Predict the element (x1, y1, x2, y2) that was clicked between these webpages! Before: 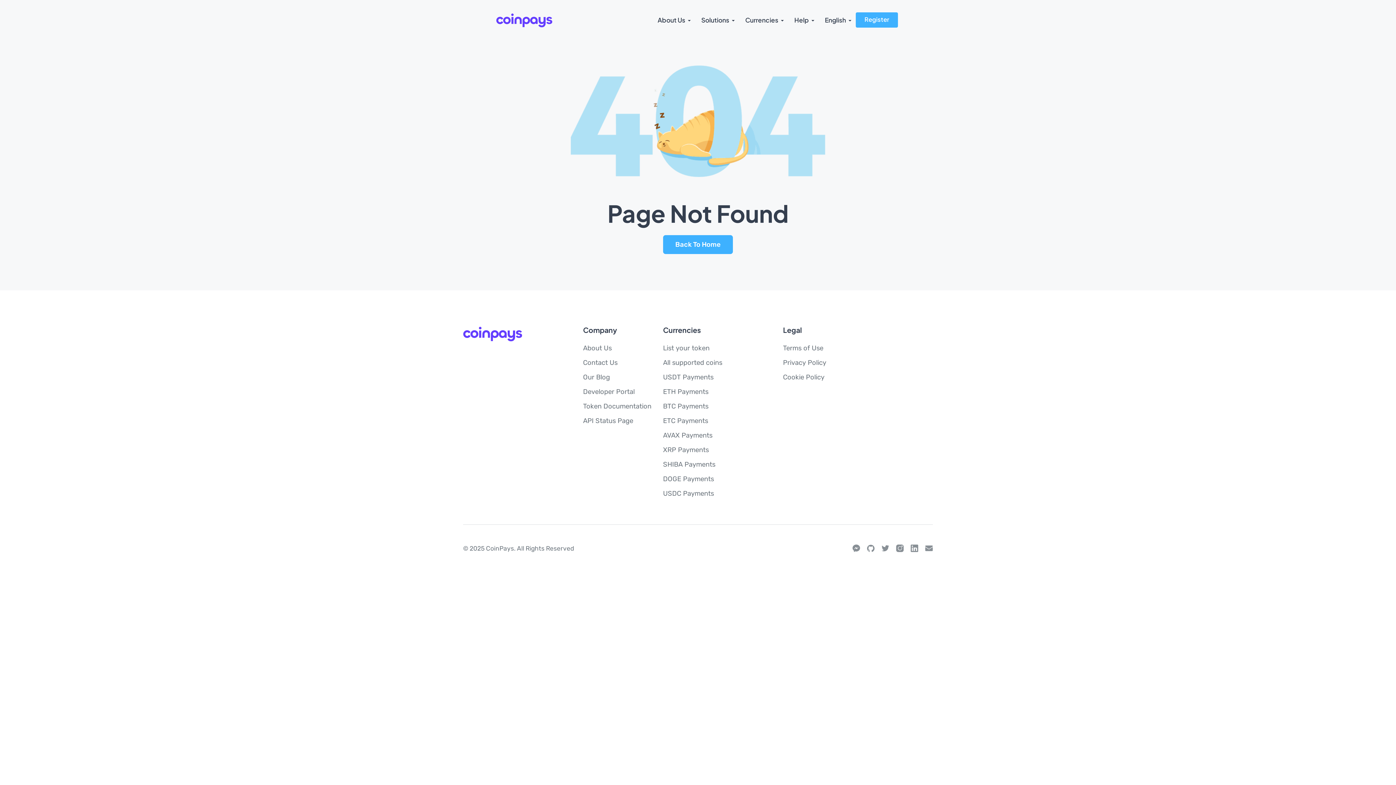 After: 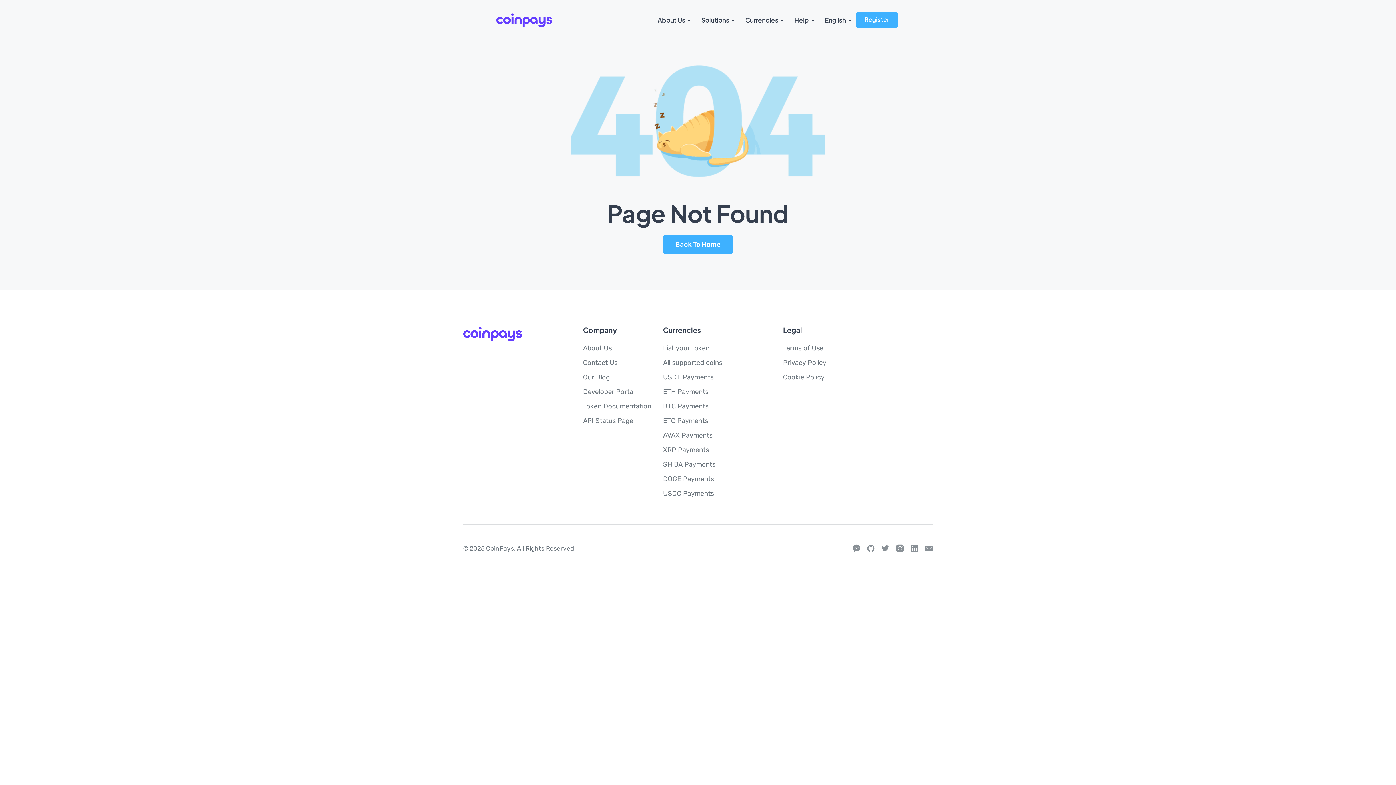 Action: label: ETC Payments bbox: (663, 416, 708, 424)